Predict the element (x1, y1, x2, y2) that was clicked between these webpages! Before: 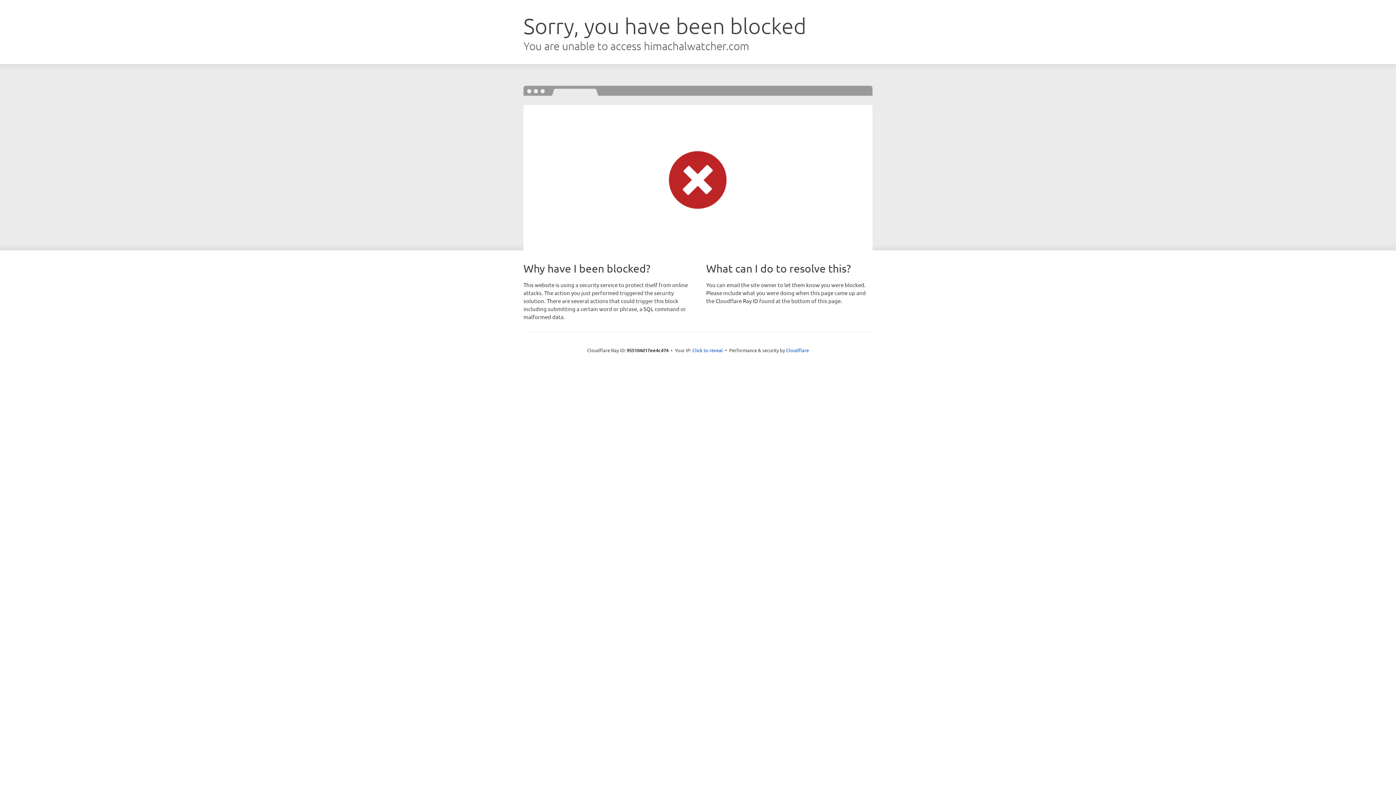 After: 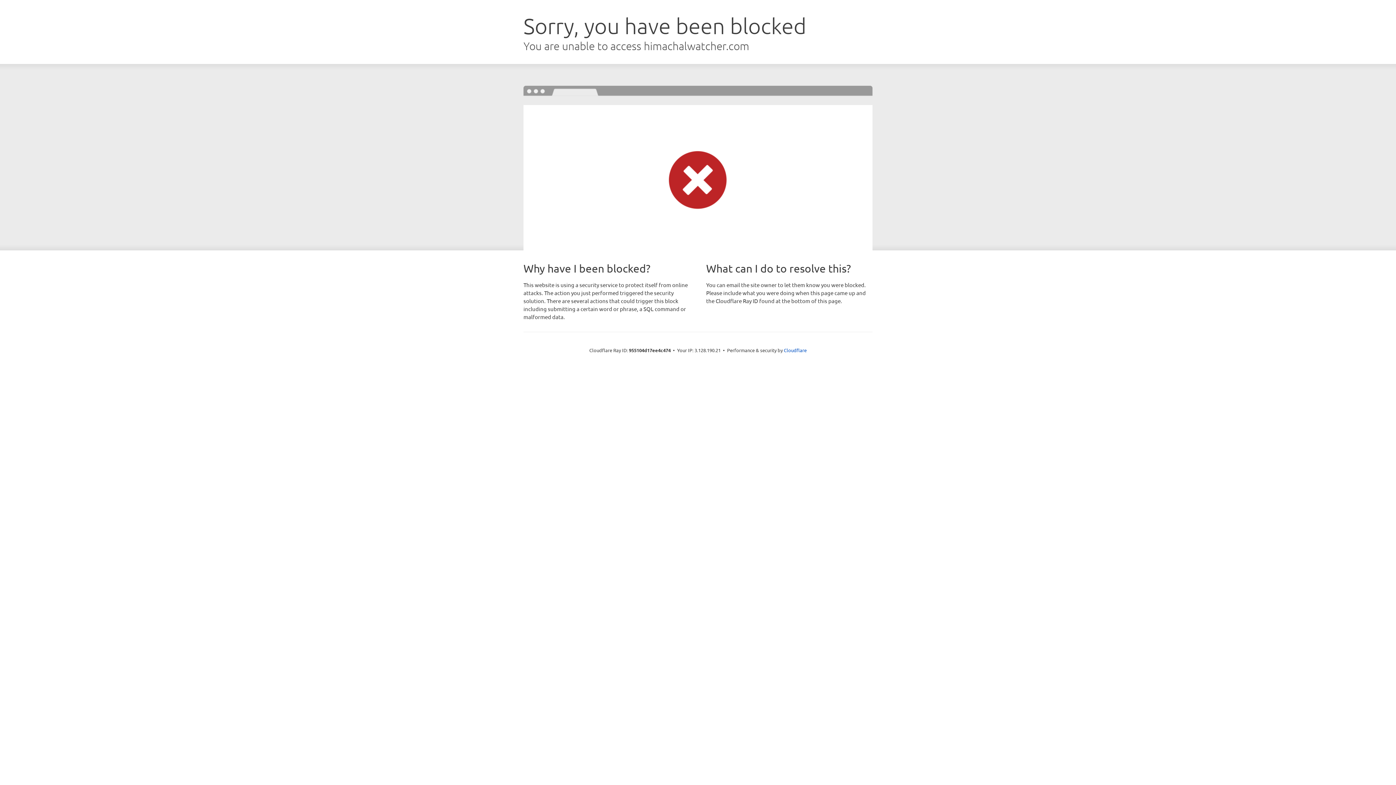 Action: label: Click to reveal bbox: (692, 346, 723, 353)